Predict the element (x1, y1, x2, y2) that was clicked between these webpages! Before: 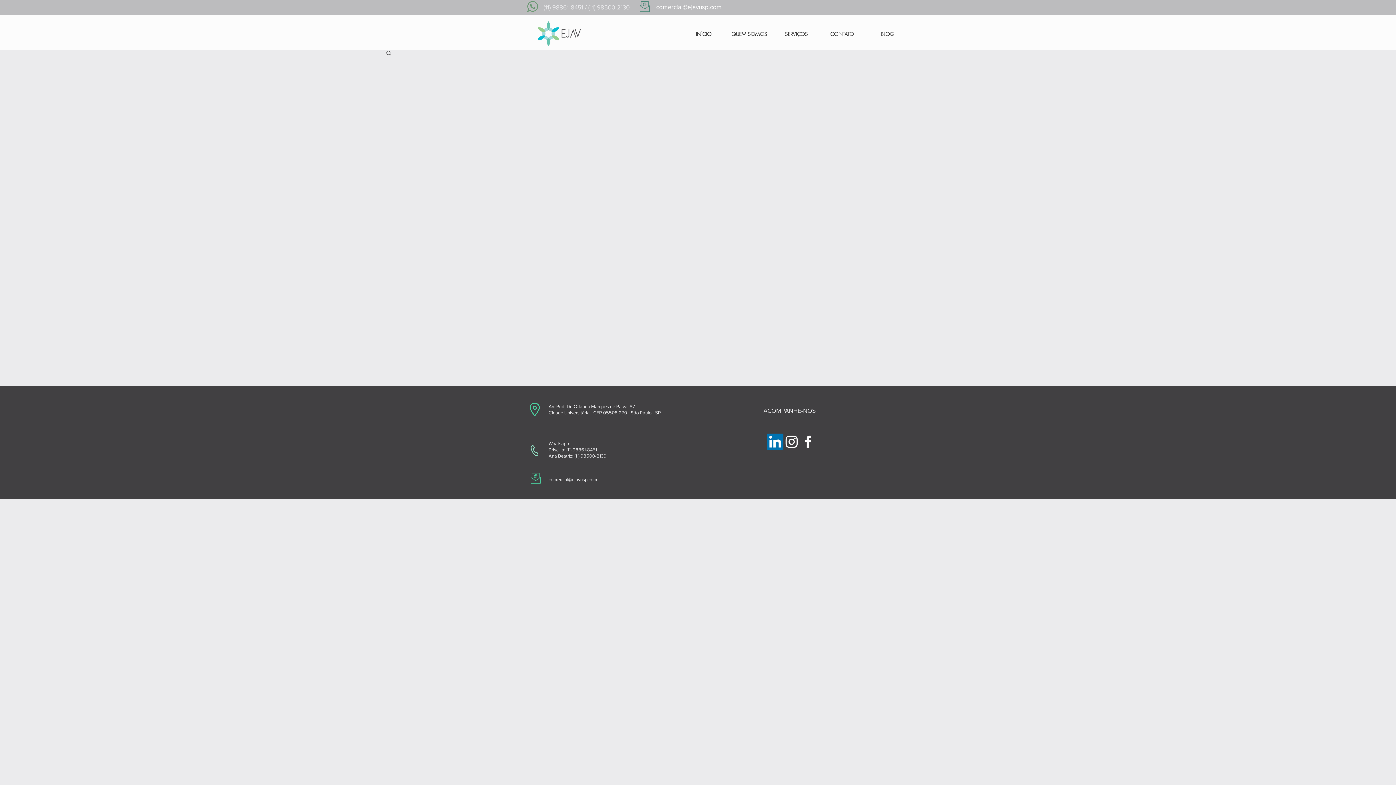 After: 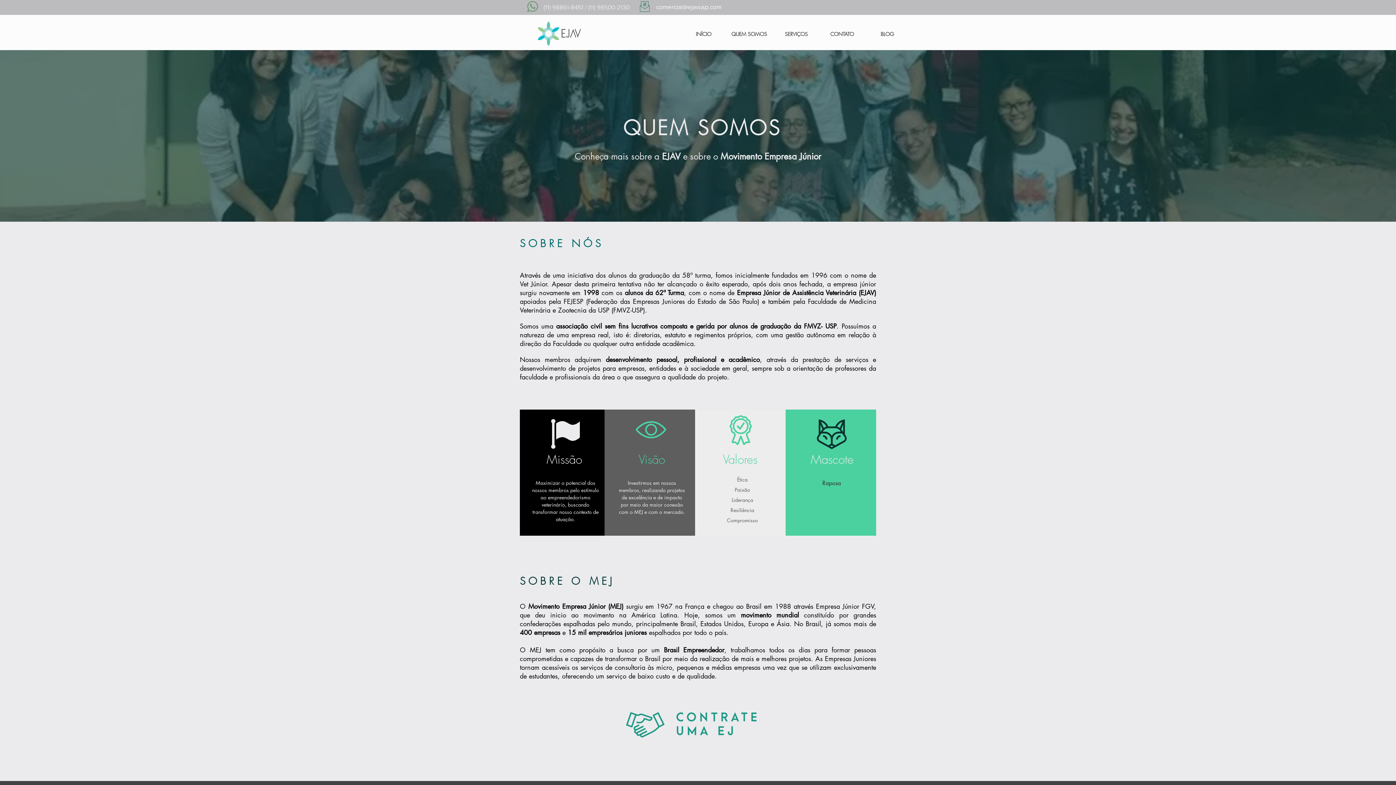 Action: label: QUEM SOMOS bbox: (730, 28, 768, 39)